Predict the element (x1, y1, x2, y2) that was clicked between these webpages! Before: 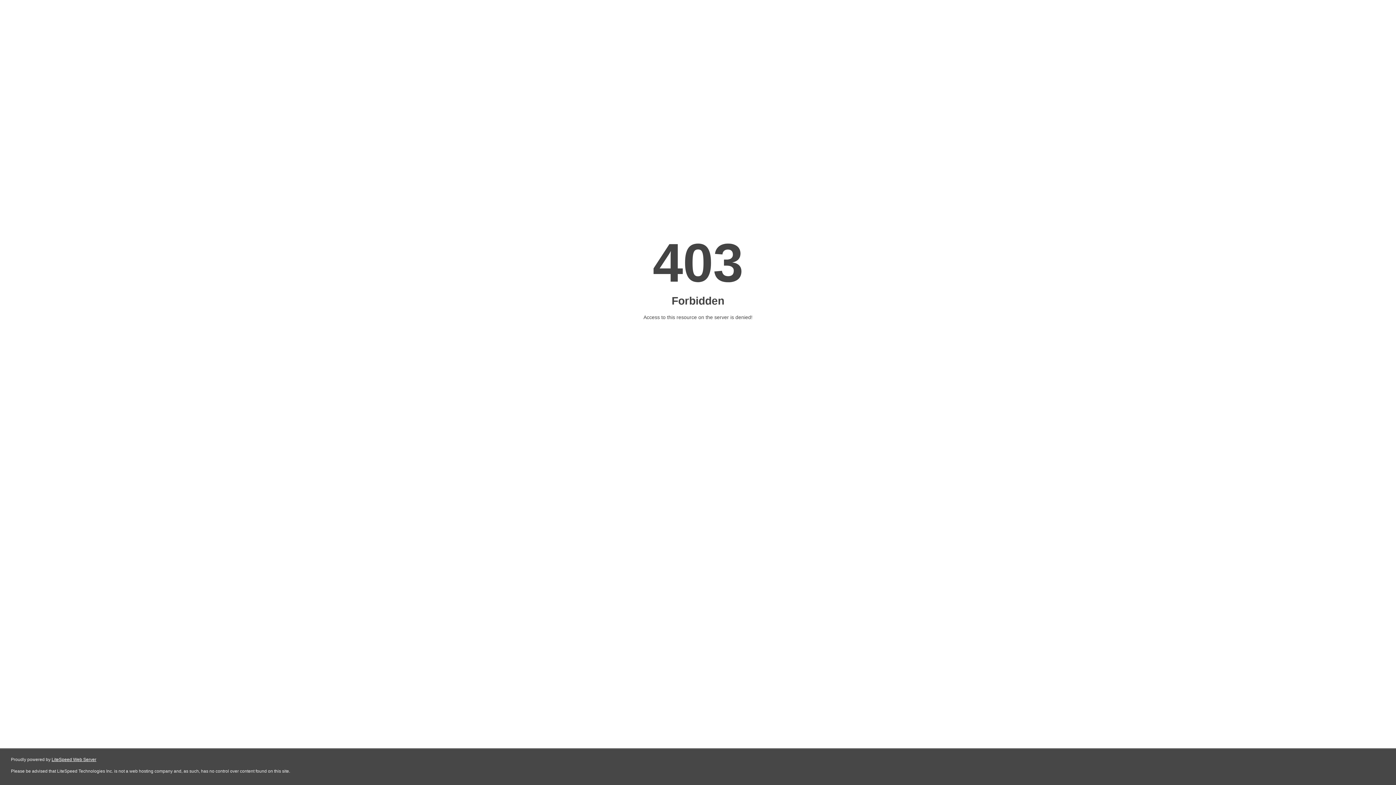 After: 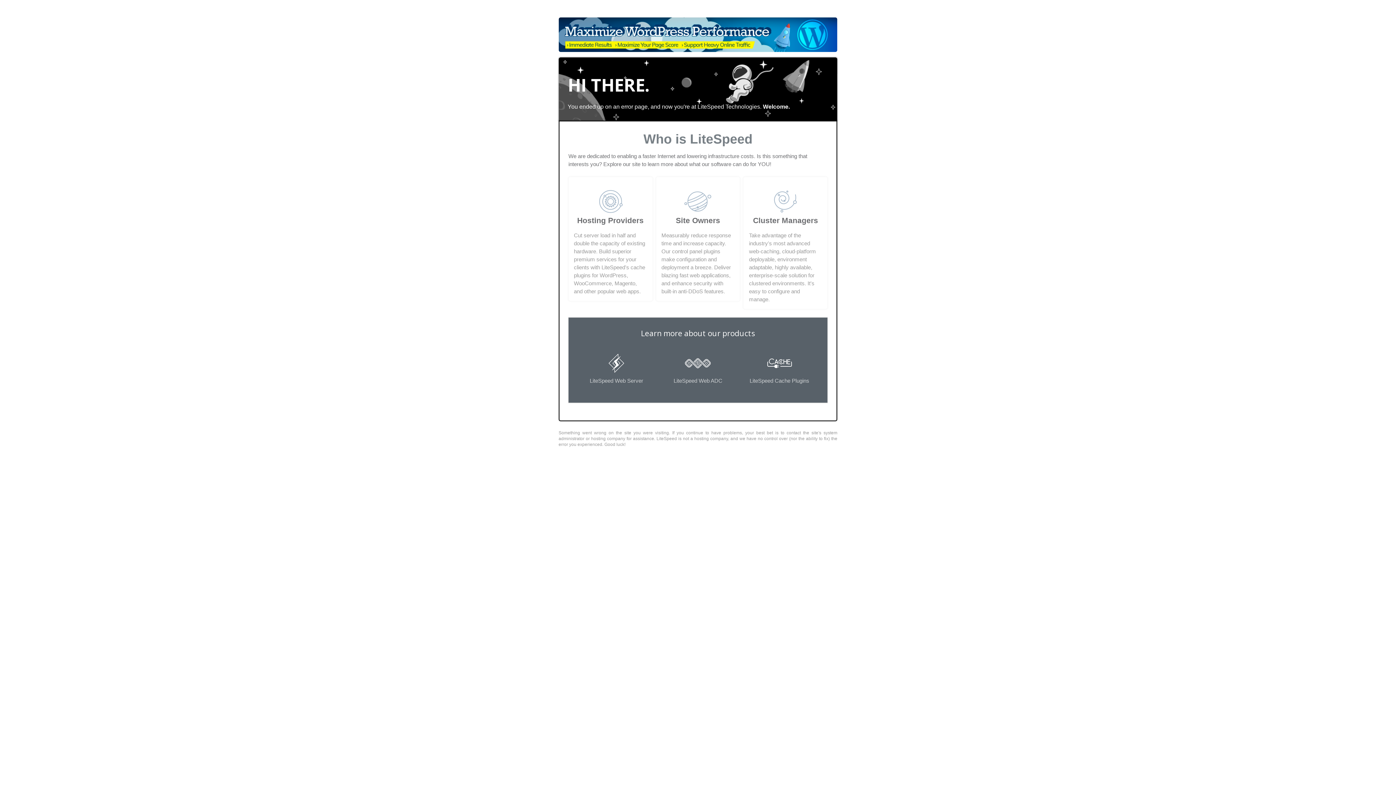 Action: bbox: (51, 757, 96, 762) label: LiteSpeed Web Server